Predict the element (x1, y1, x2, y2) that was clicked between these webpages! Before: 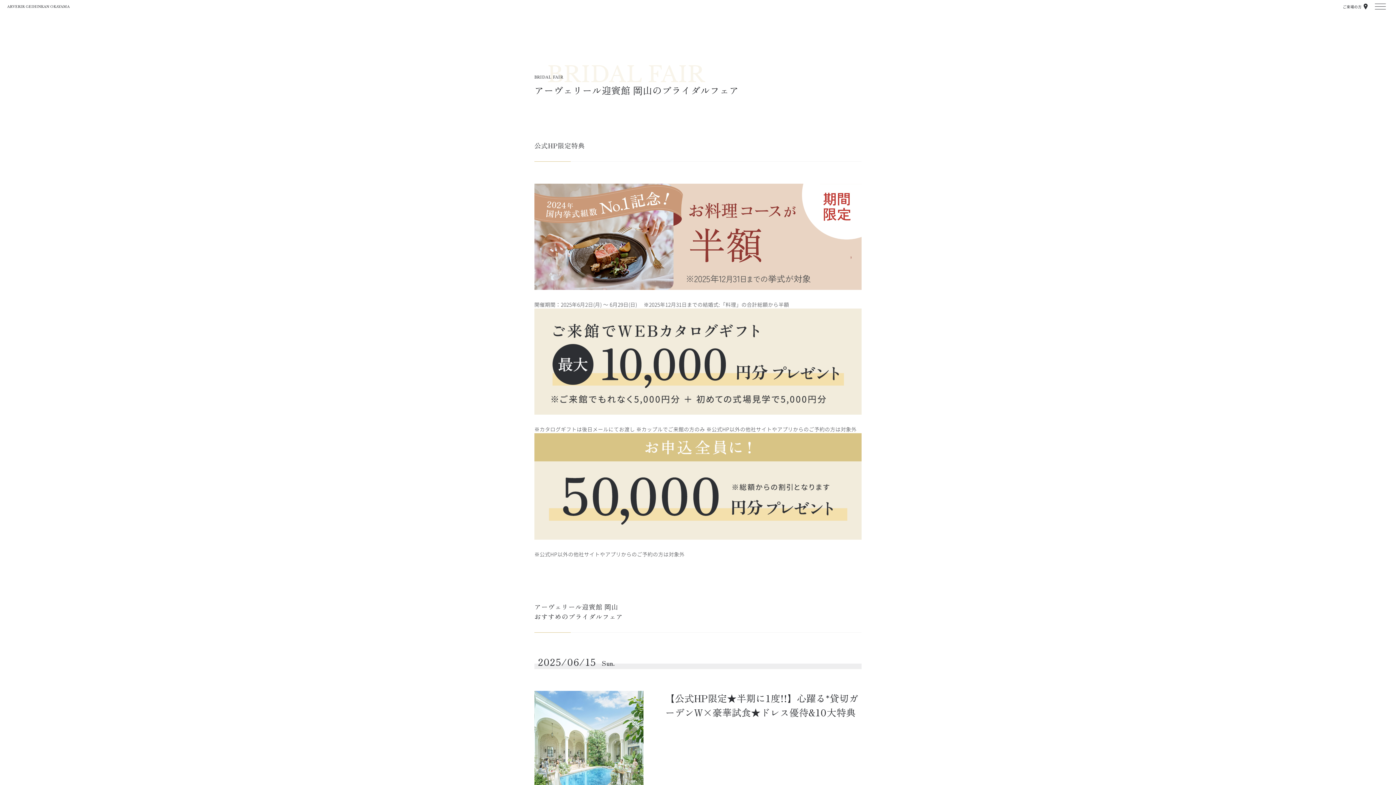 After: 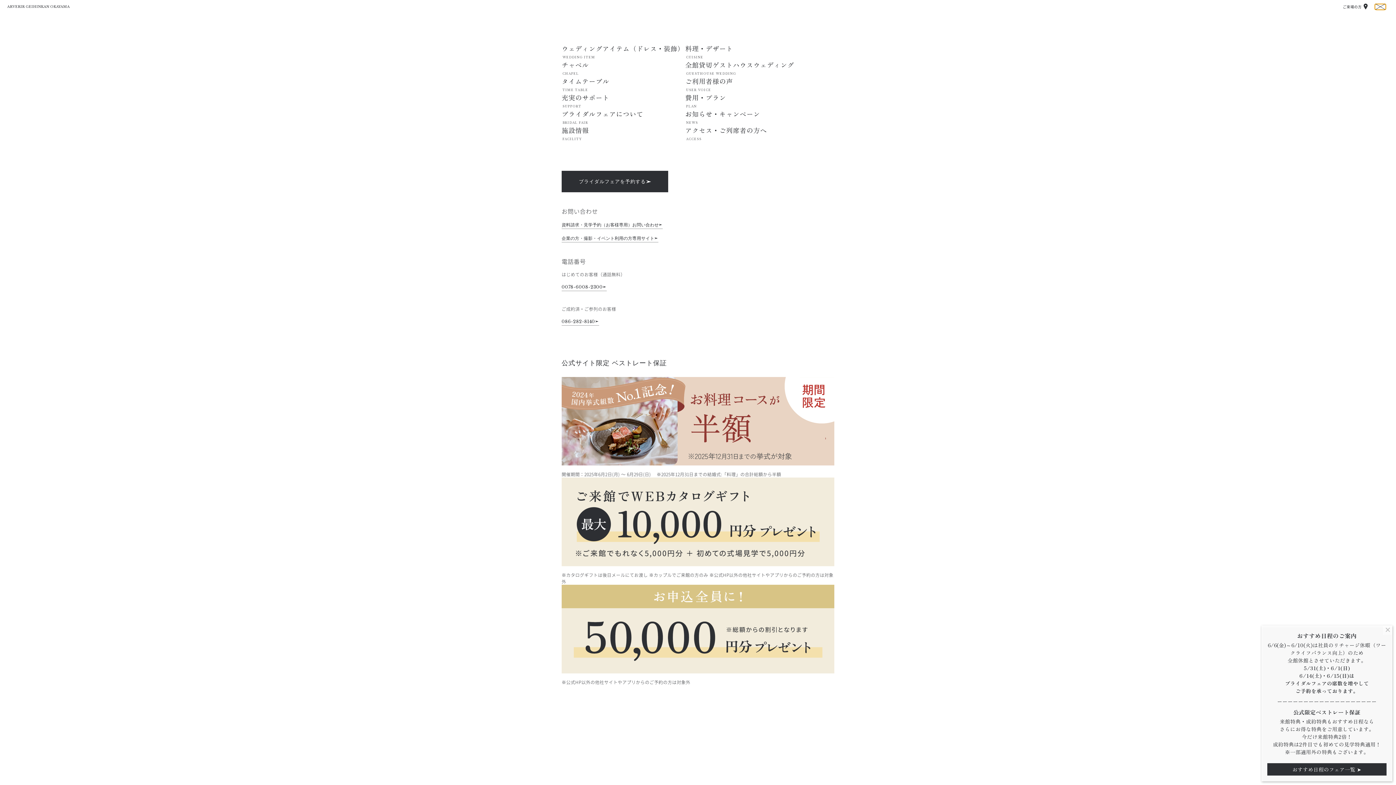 Action: bbox: (1375, 3, 1386, 9) label: メニューを開閉する